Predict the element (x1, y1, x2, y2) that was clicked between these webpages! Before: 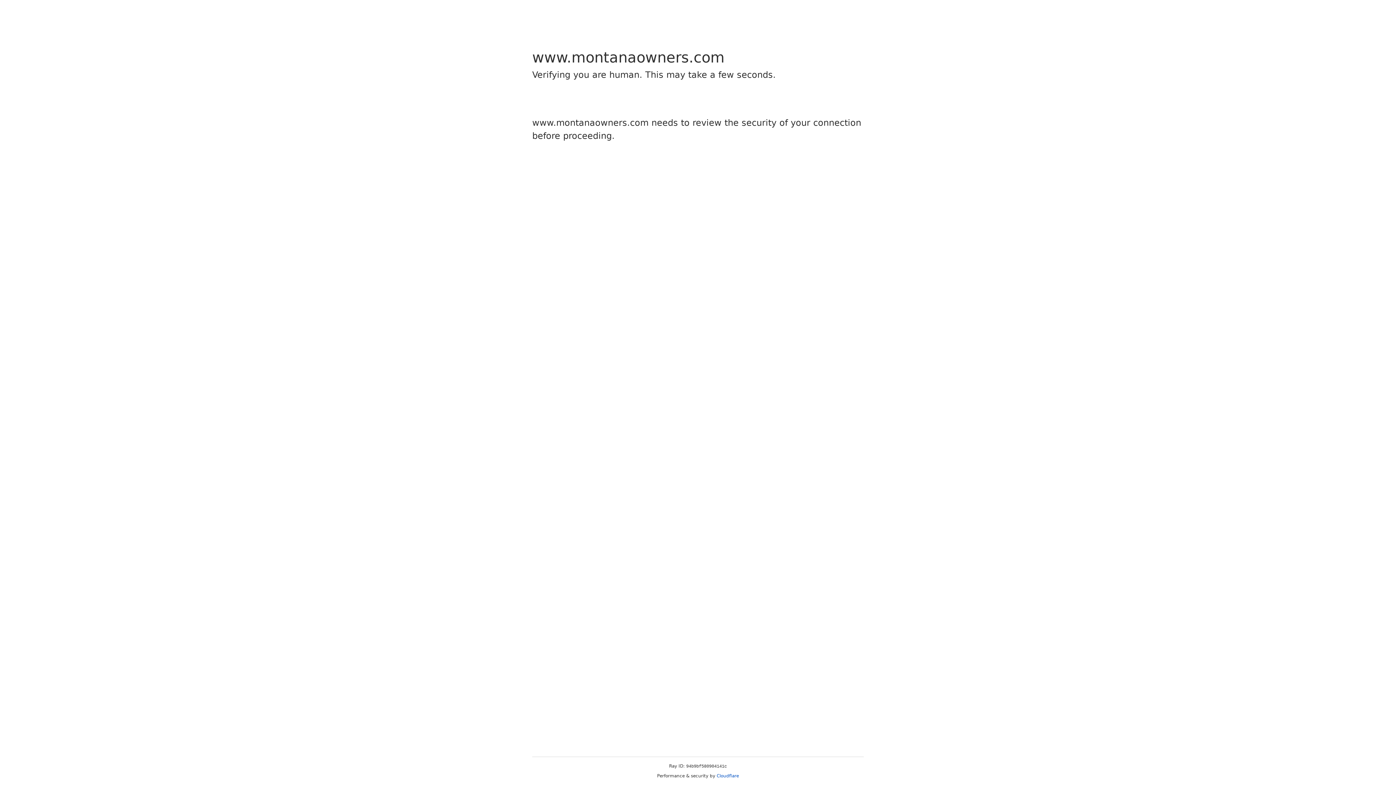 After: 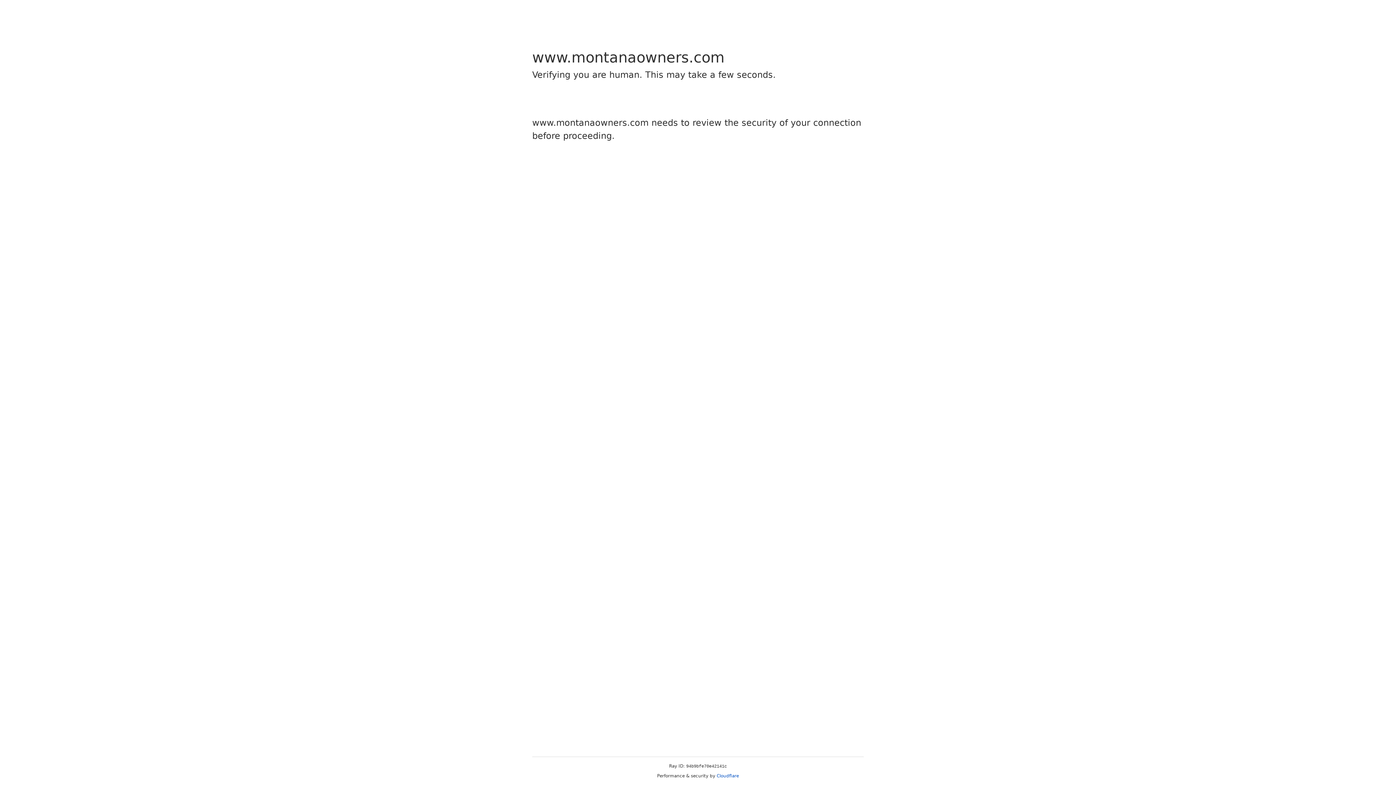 Action: bbox: (716, 773, 739, 778) label: Cloudflare